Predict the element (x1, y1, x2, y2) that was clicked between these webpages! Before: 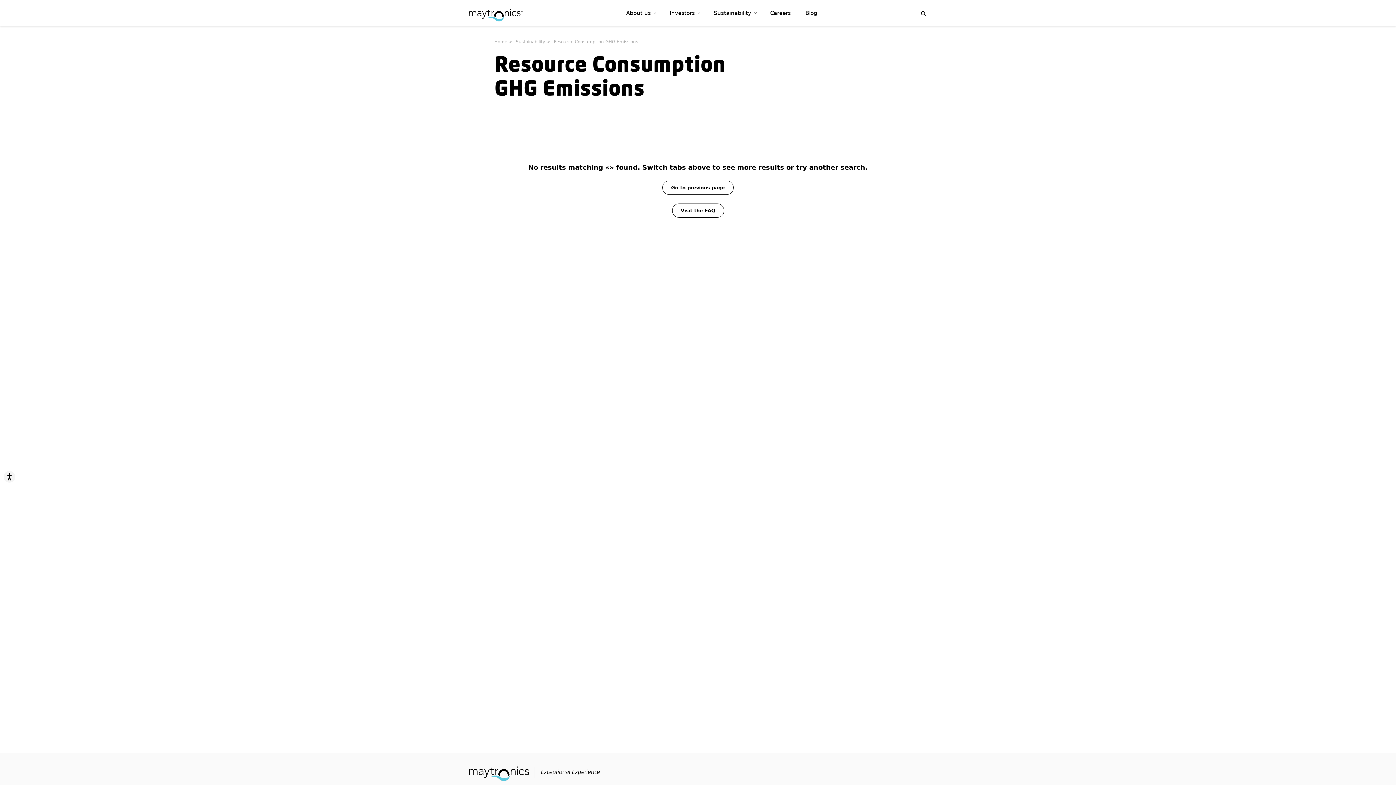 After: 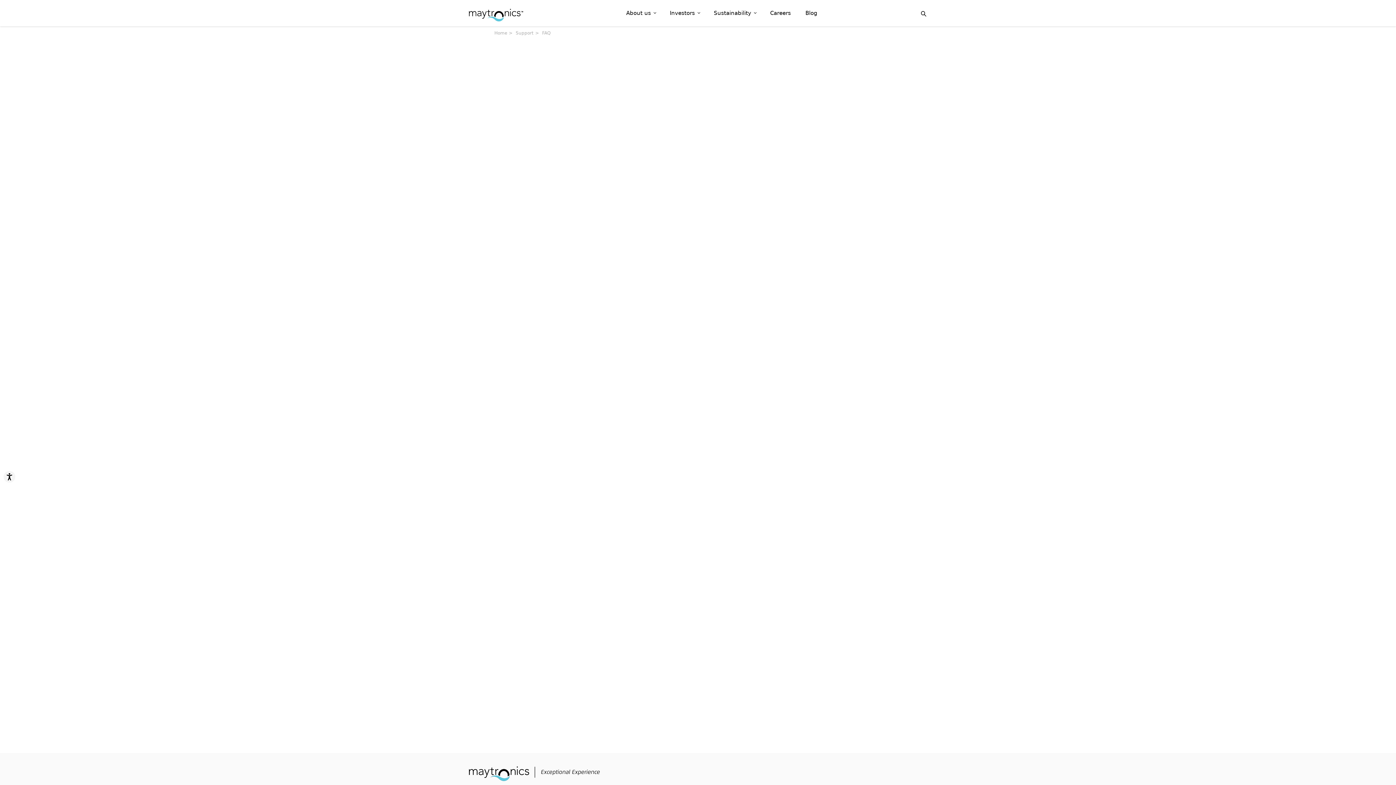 Action: label: Visit the FAQ bbox: (672, 203, 724, 217)